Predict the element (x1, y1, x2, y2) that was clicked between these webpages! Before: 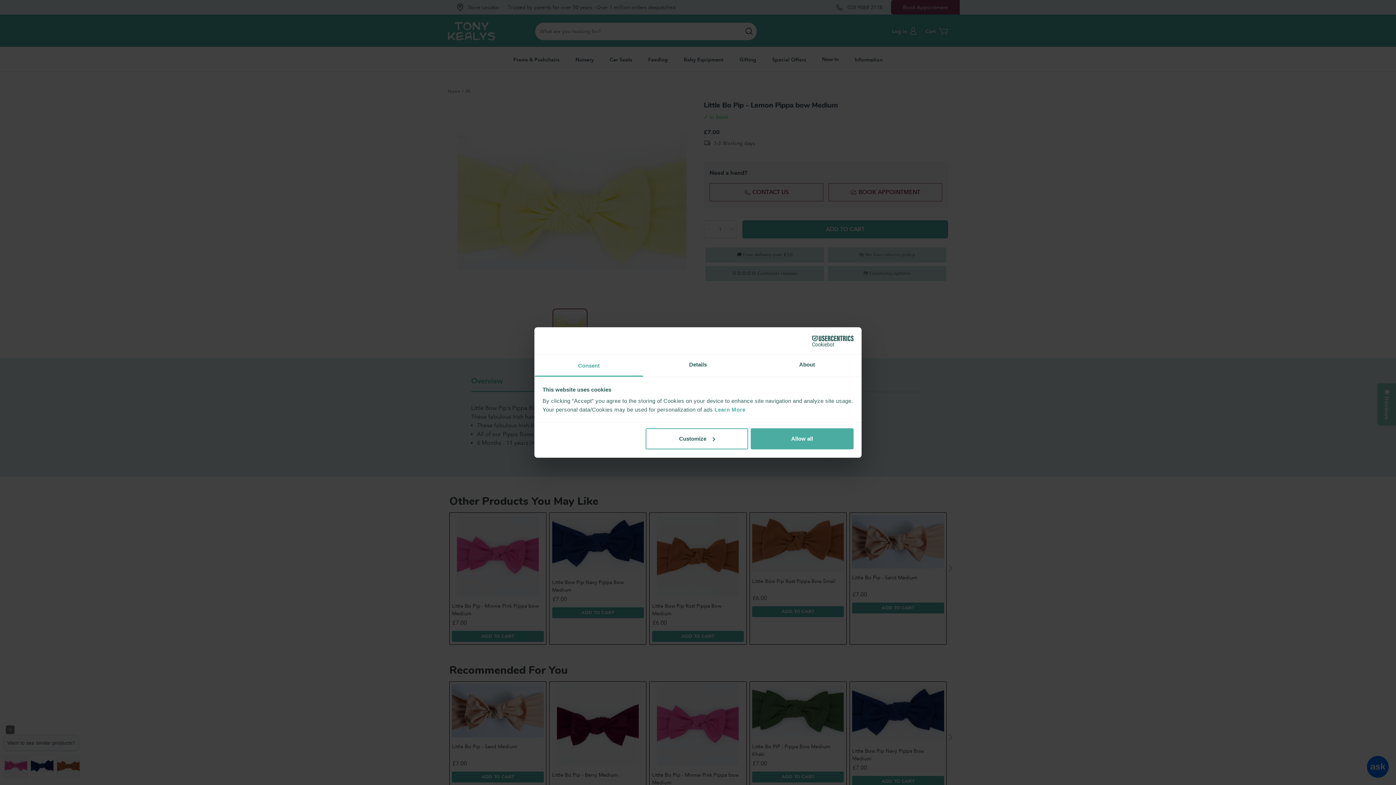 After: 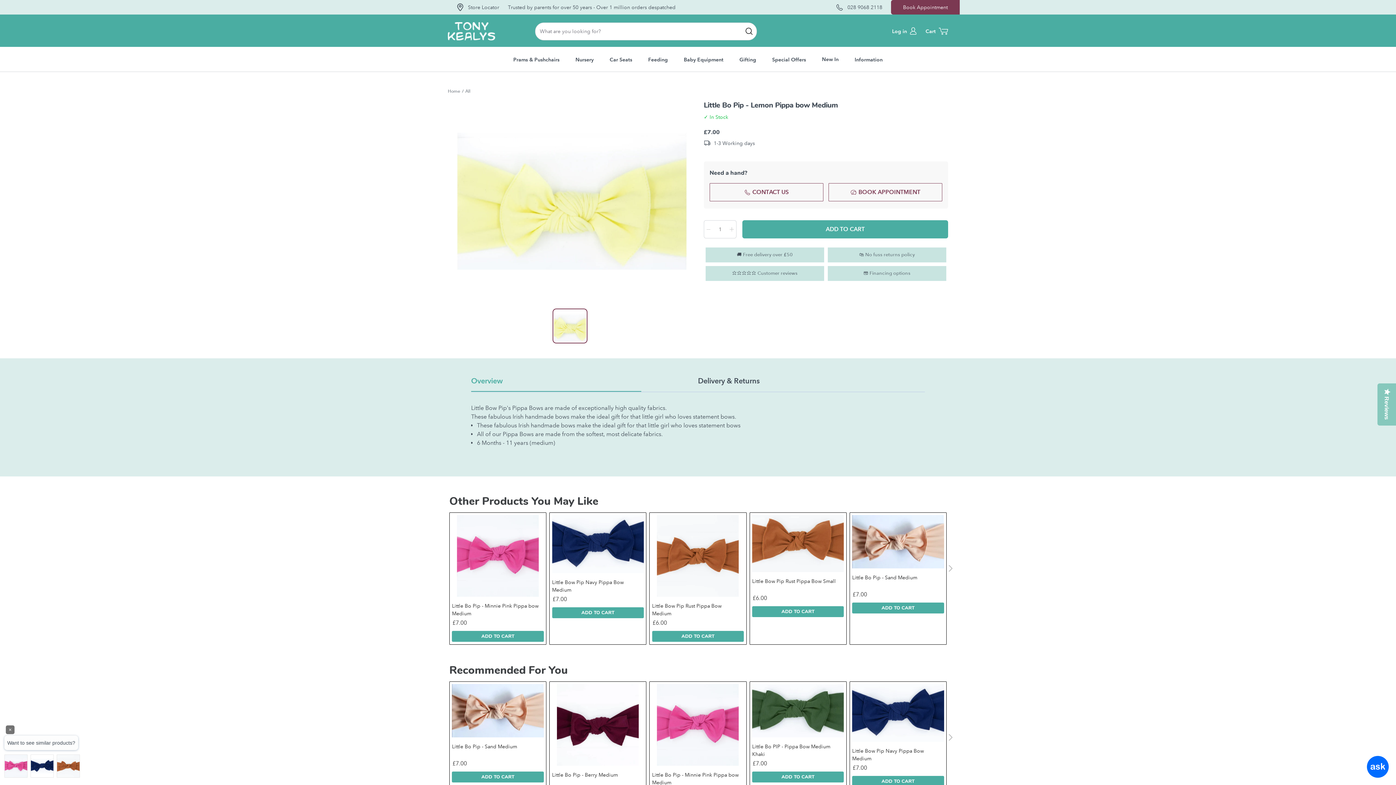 Action: label: Allow all bbox: (751, 428, 853, 449)